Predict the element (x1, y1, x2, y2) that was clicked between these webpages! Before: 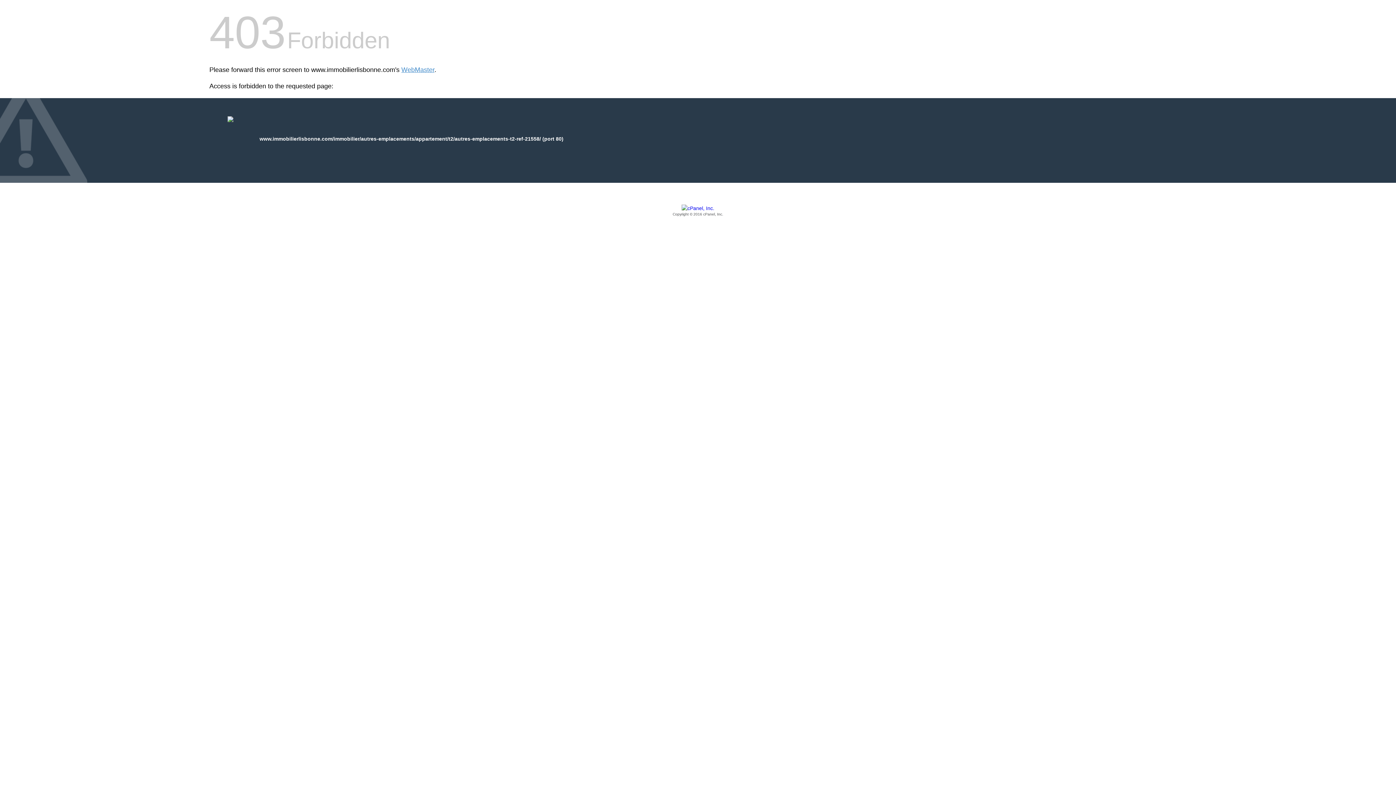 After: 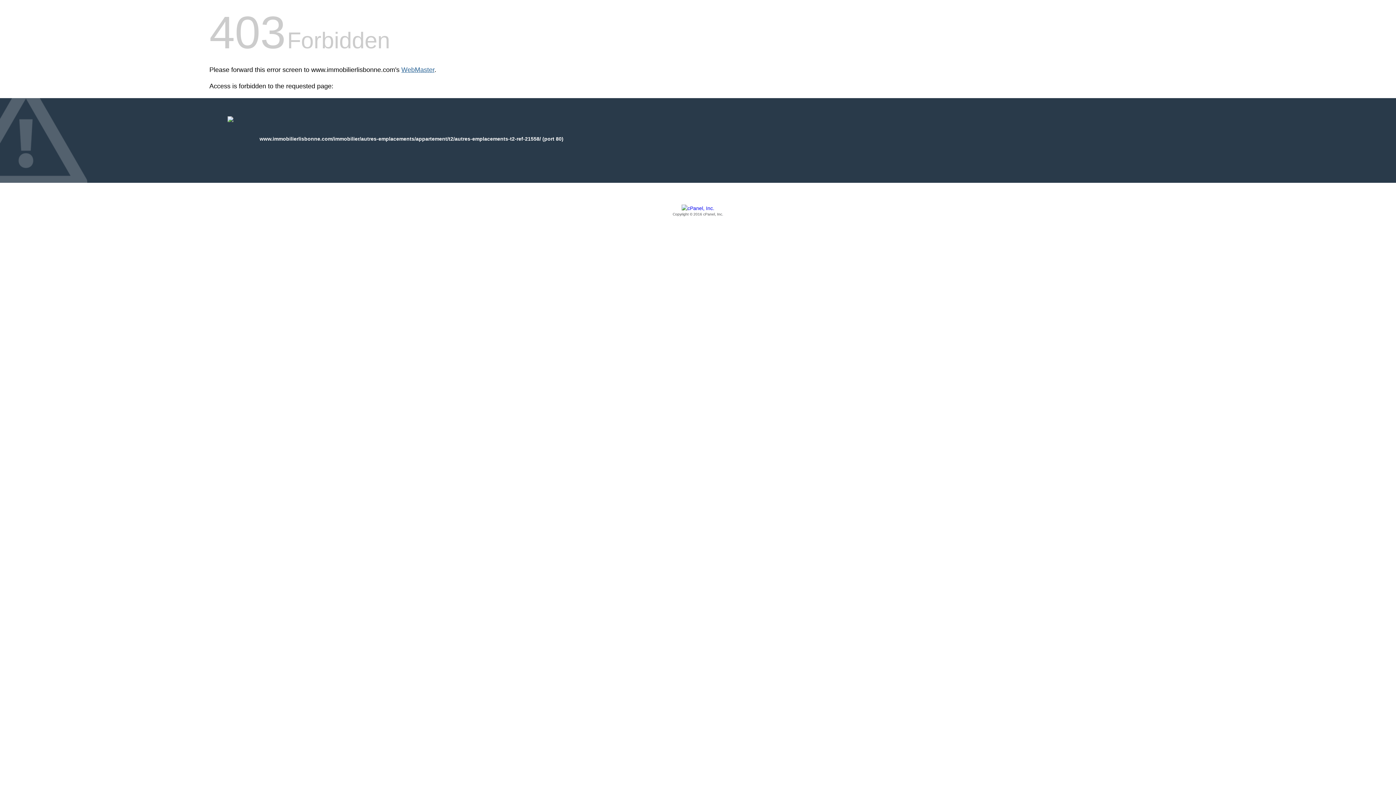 Action: label: WebMaster bbox: (401, 66, 434, 73)